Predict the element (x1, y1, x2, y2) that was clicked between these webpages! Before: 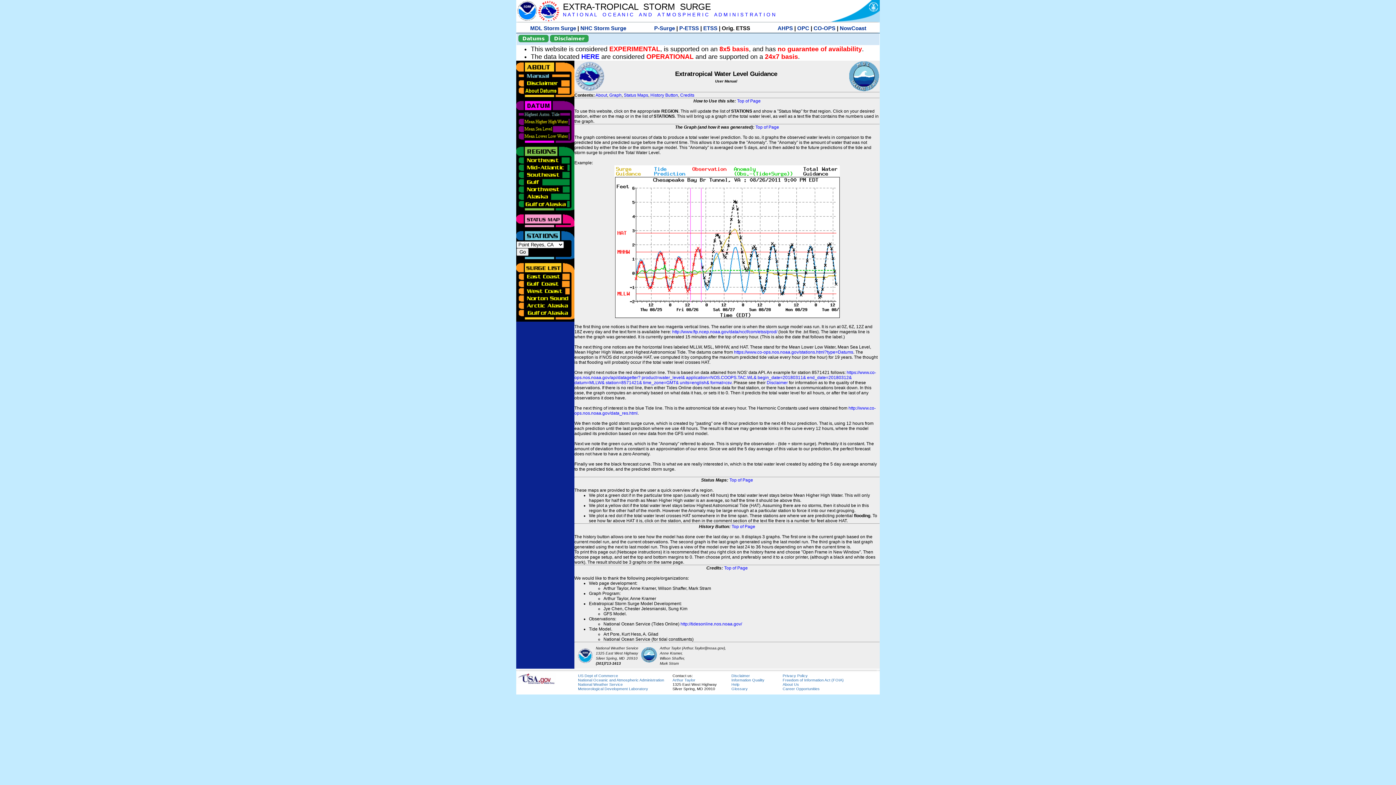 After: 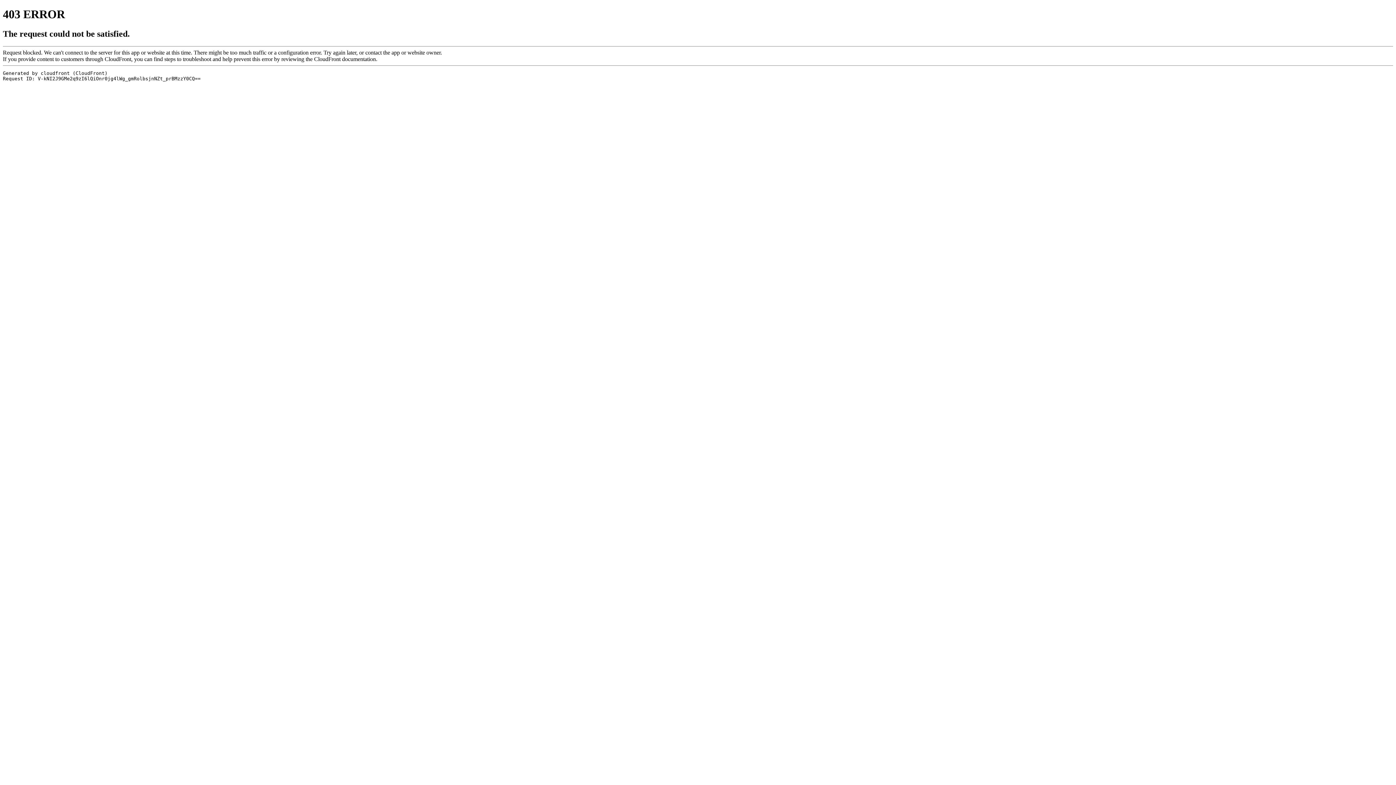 Action: bbox: (782, 678, 844, 682) label: Freedom of Information Act (FOIA)